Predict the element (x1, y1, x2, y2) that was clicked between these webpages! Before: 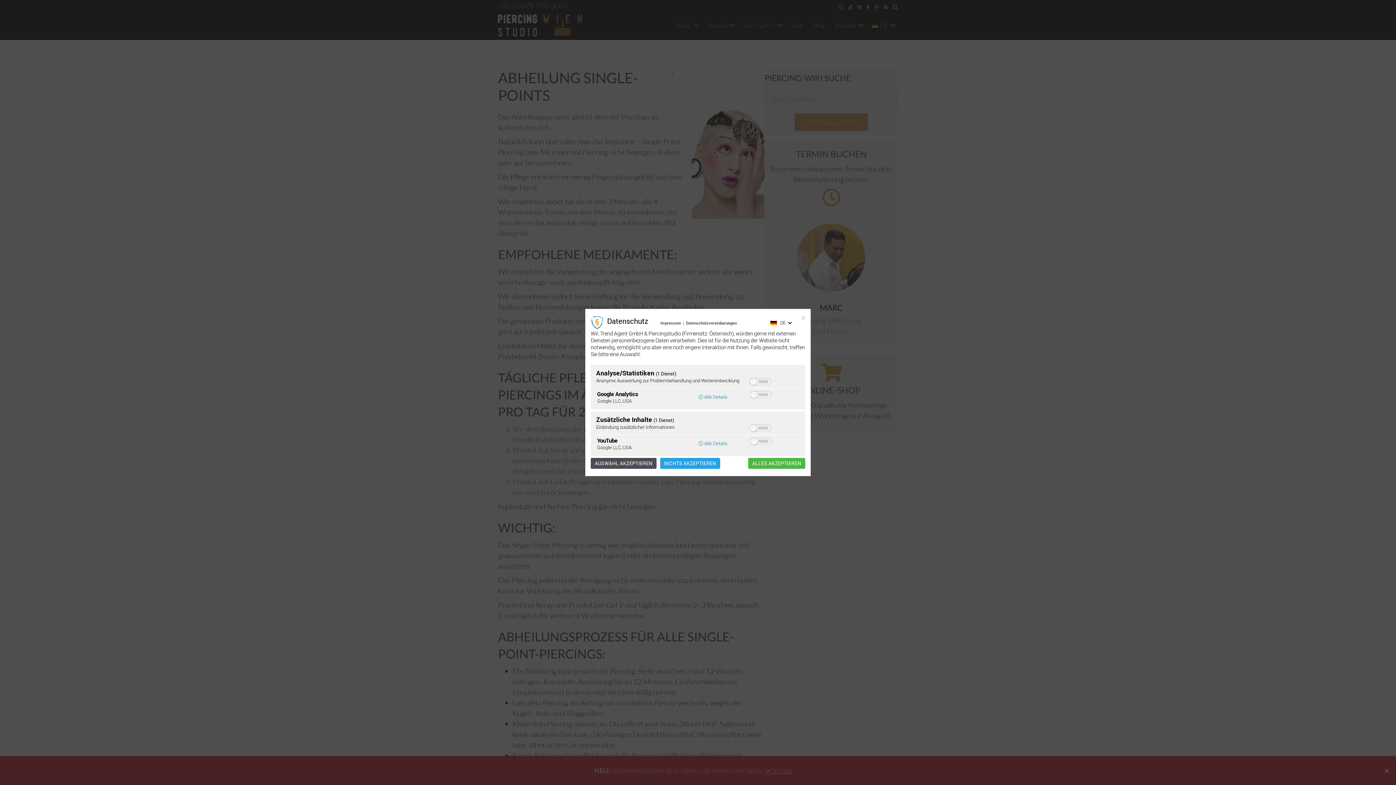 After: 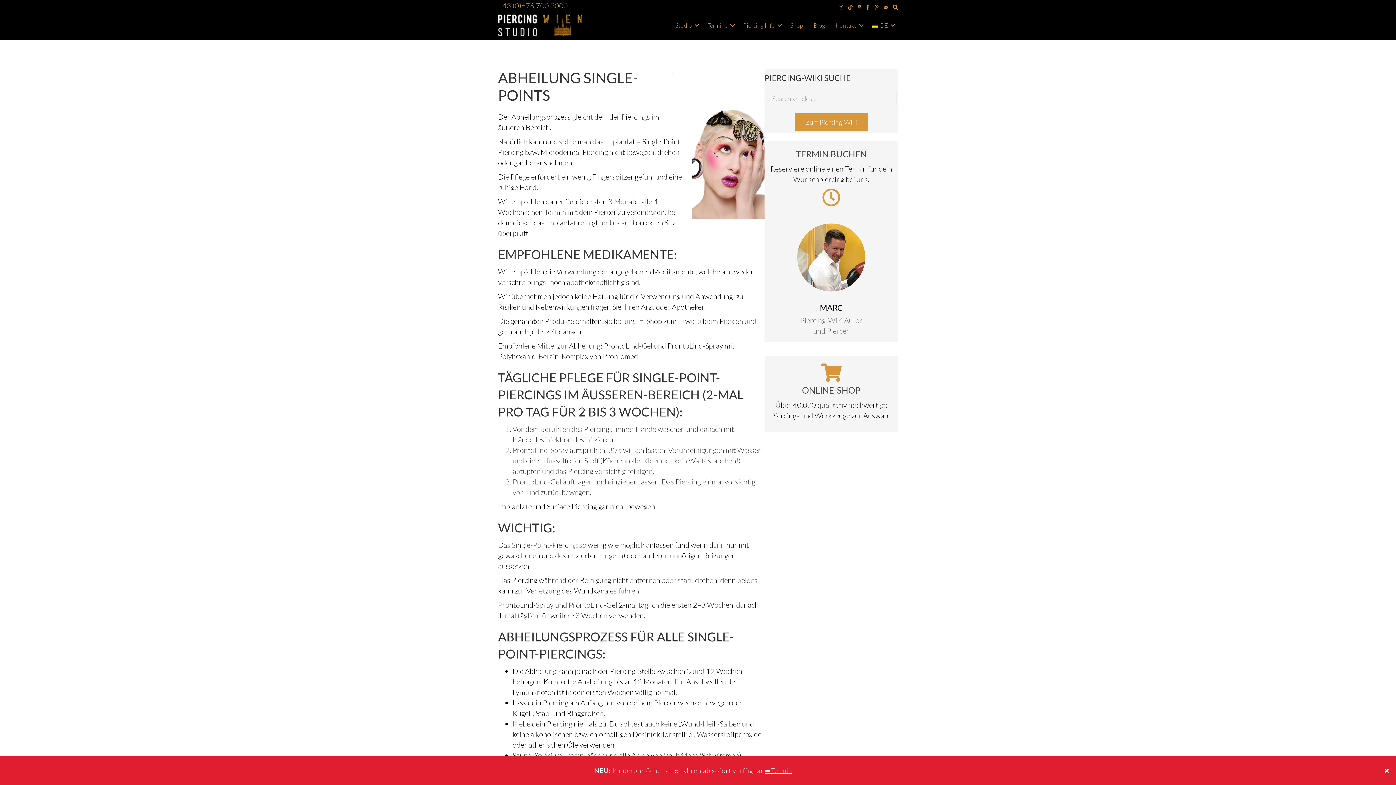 Action: label: AUSWAHL AKZEPTIEREN bbox: (590, 458, 656, 469)